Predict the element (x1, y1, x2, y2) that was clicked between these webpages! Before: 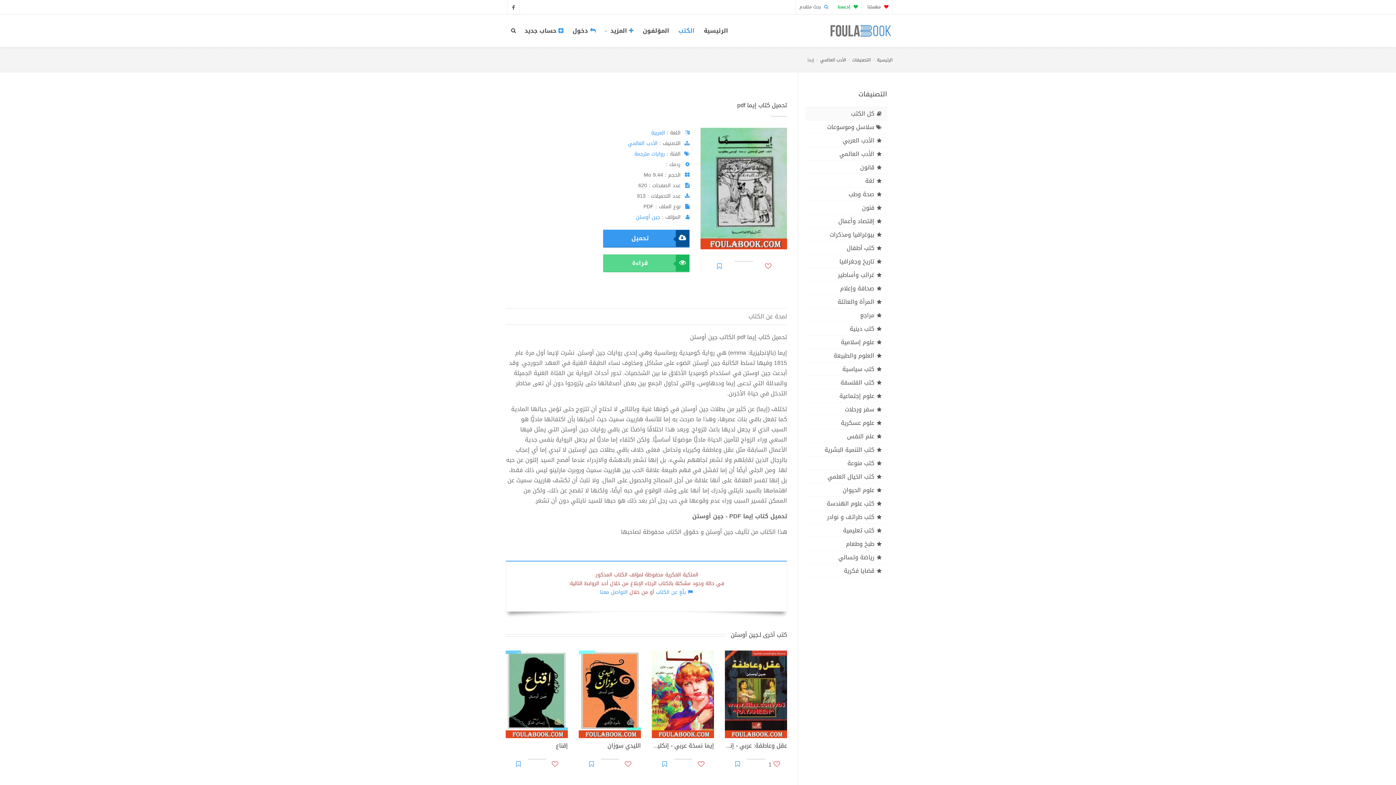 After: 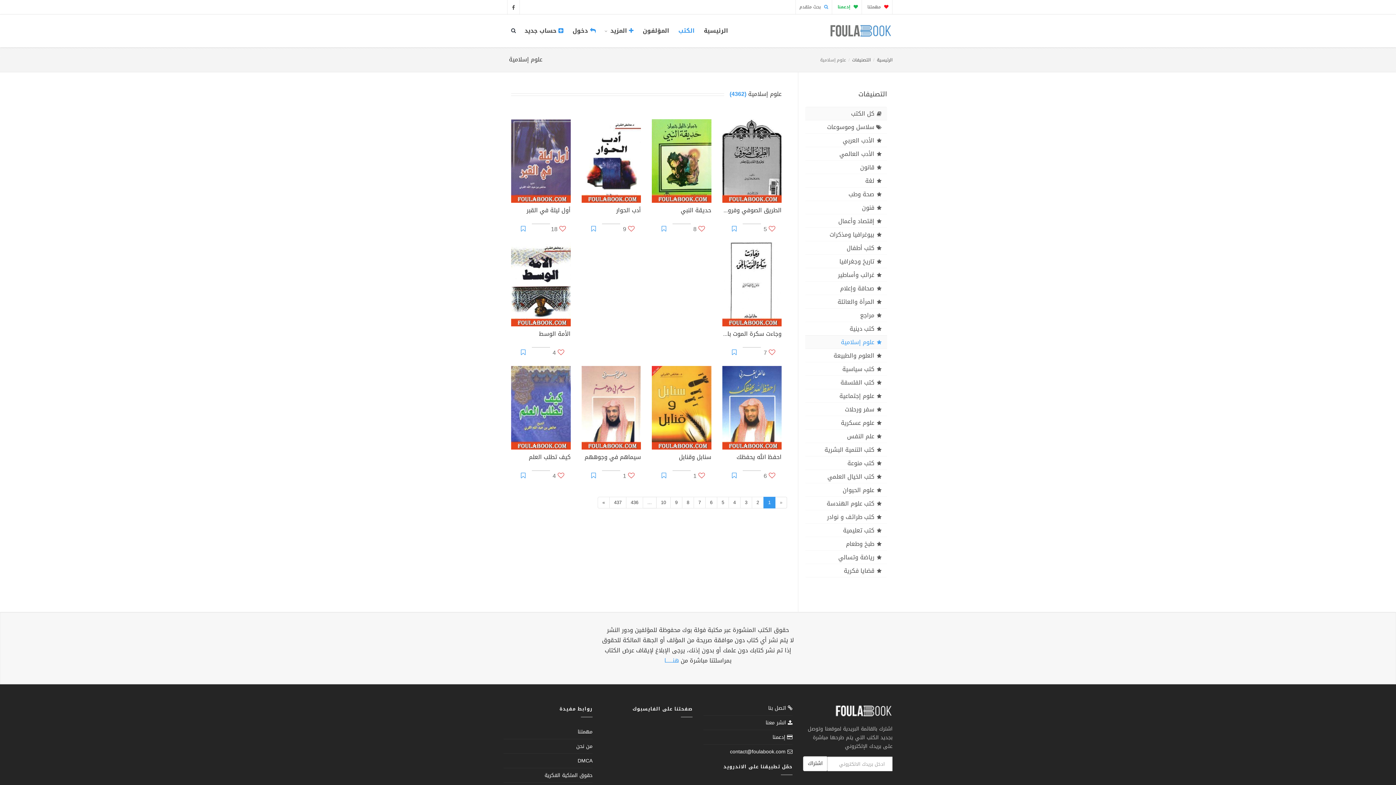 Action: bbox: (805, 336, 887, 348) label: علوم إسلامية